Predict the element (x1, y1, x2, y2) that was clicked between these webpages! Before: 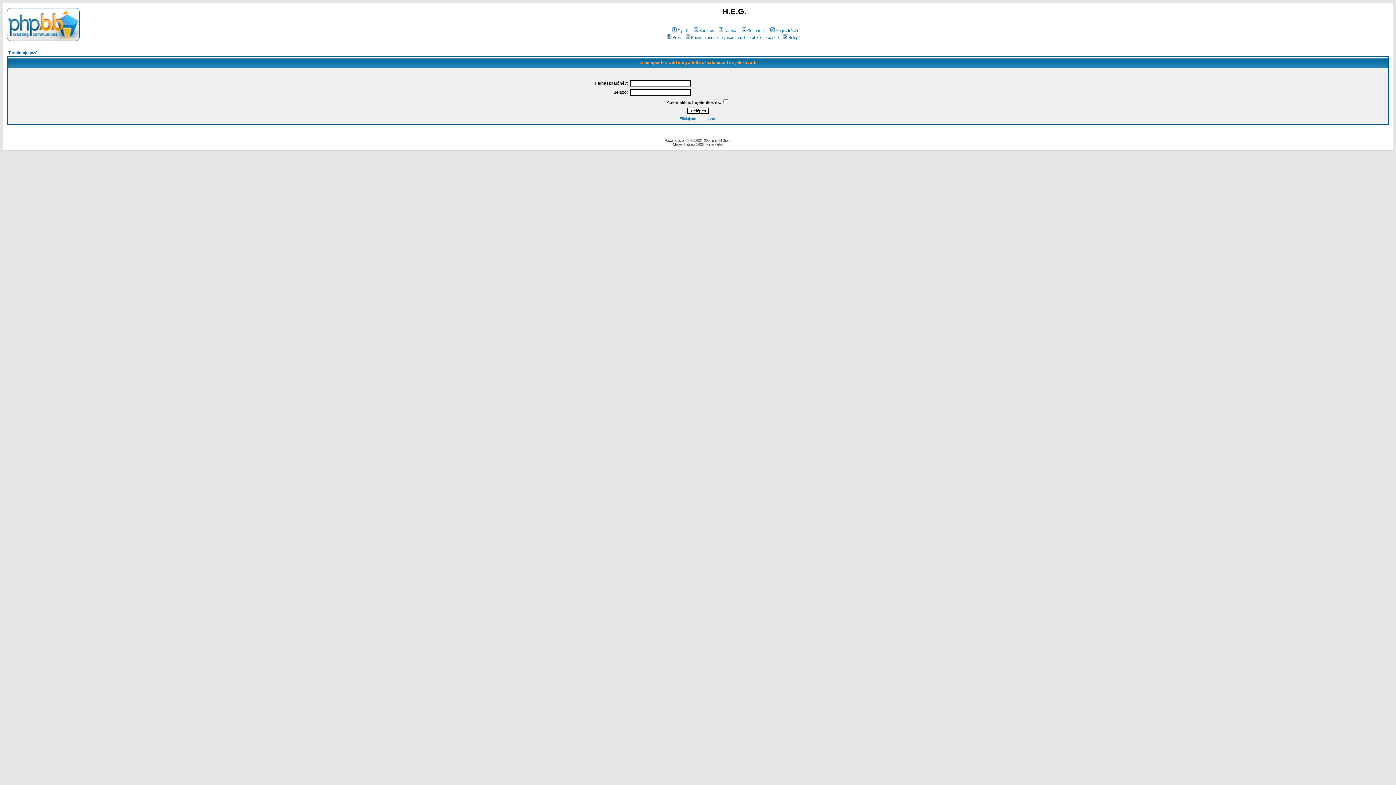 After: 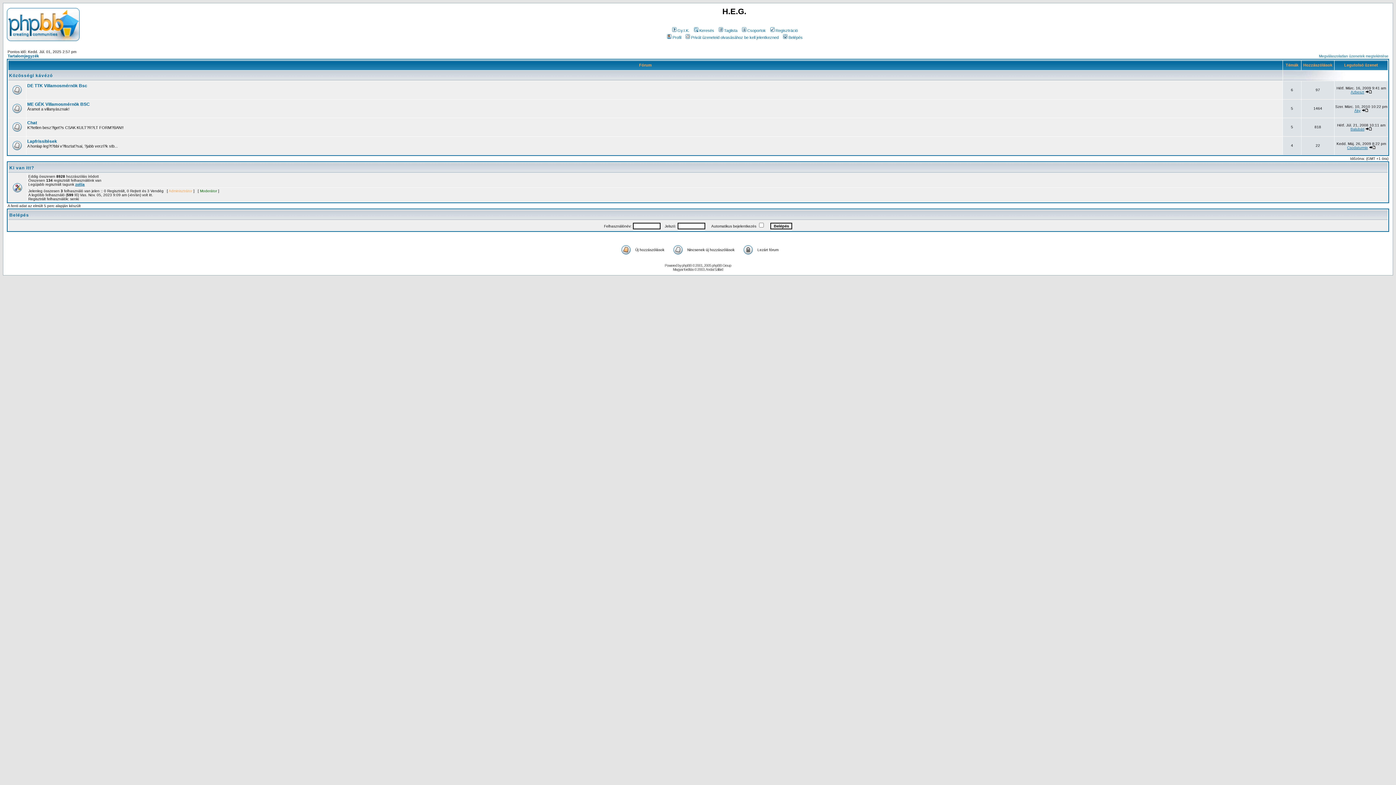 Action: label: Tartalomjegyzék bbox: (8, 50, 39, 54)